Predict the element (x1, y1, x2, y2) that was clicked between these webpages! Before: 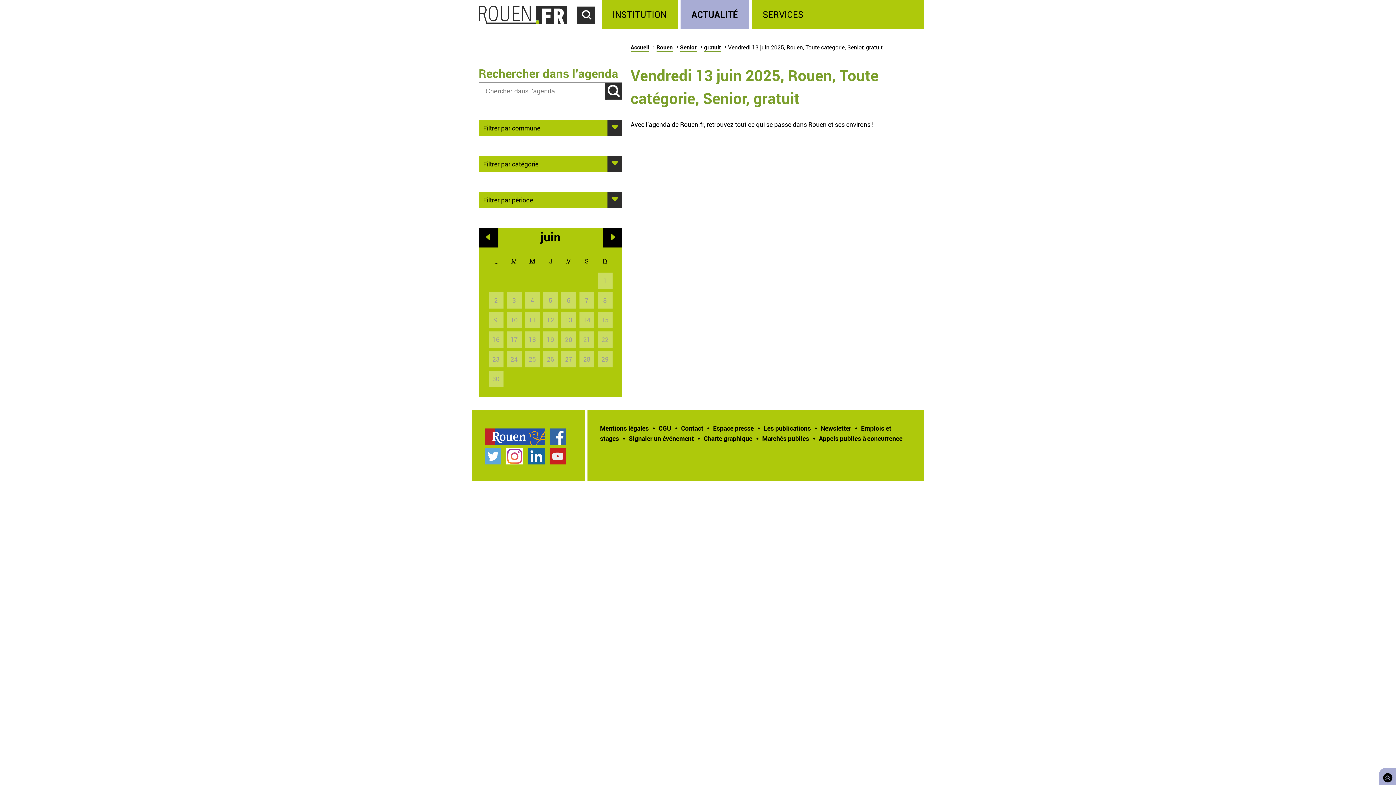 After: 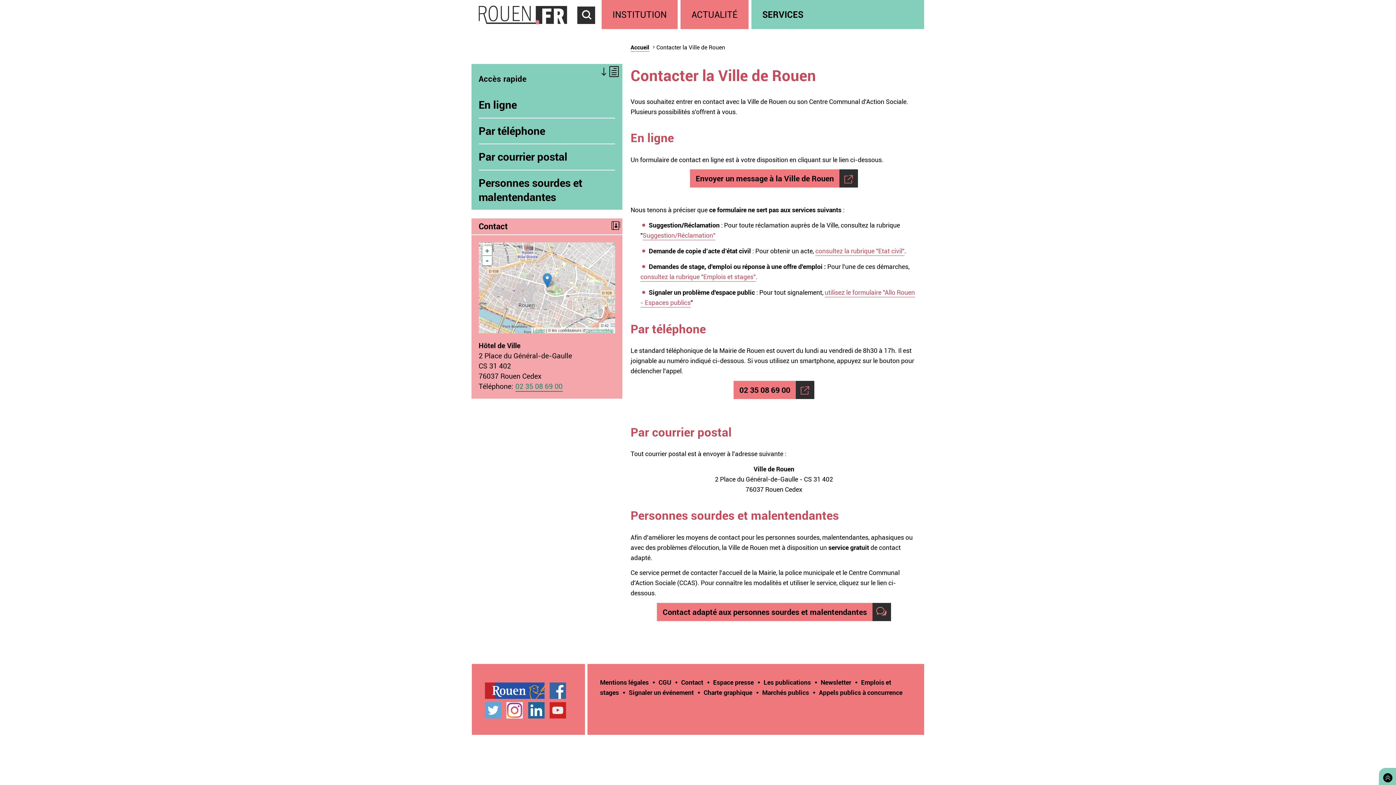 Action: label: Contact bbox: (681, 423, 703, 432)